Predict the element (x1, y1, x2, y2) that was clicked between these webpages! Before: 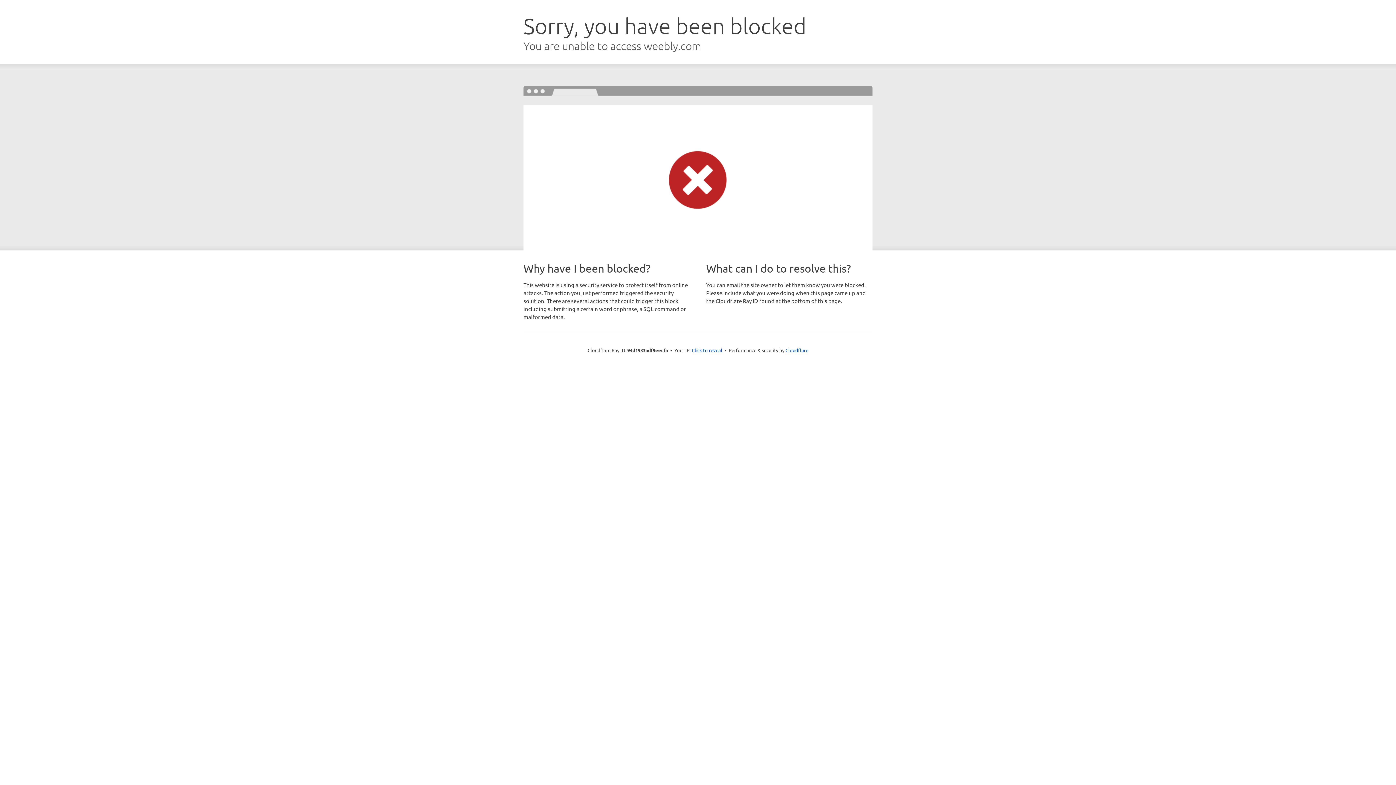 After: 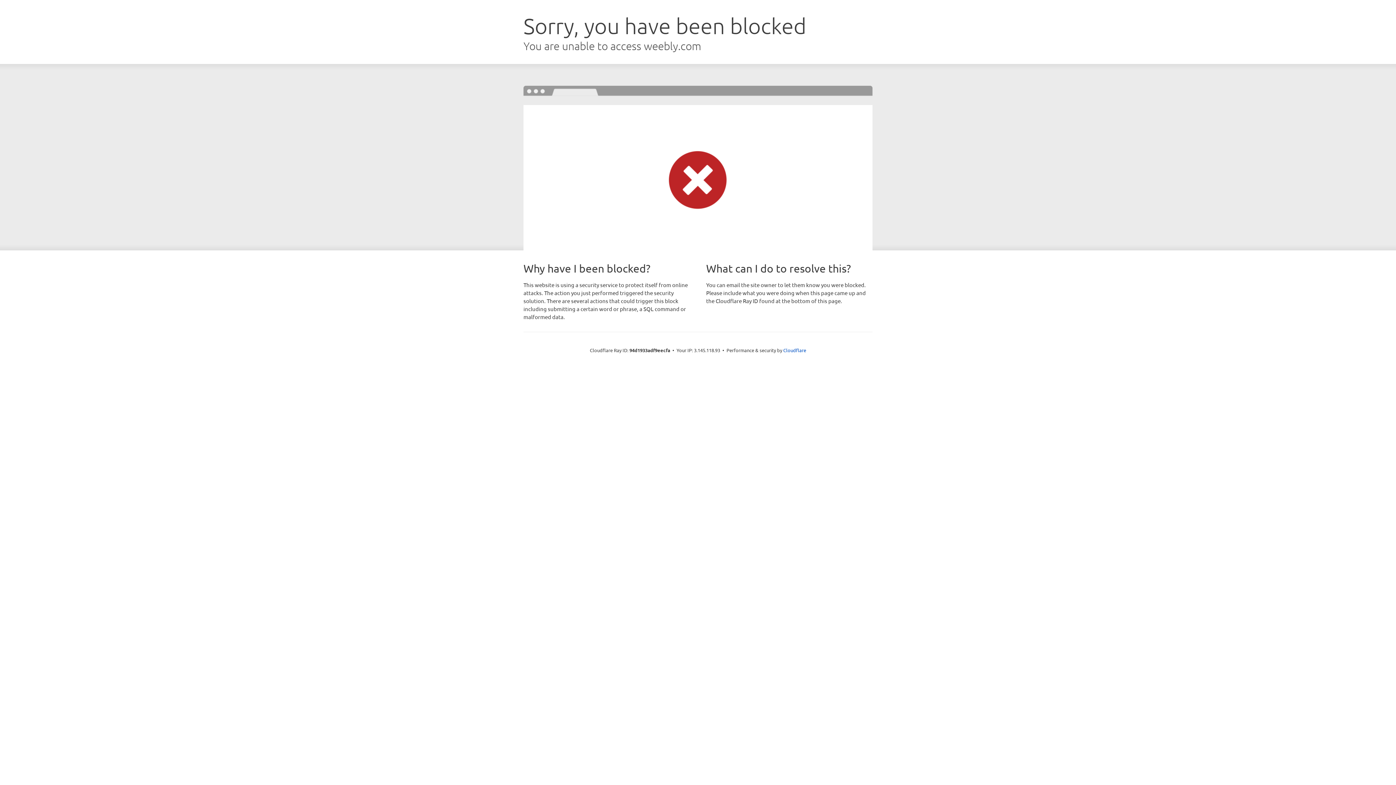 Action: bbox: (692, 346, 722, 353) label: Click to reveal